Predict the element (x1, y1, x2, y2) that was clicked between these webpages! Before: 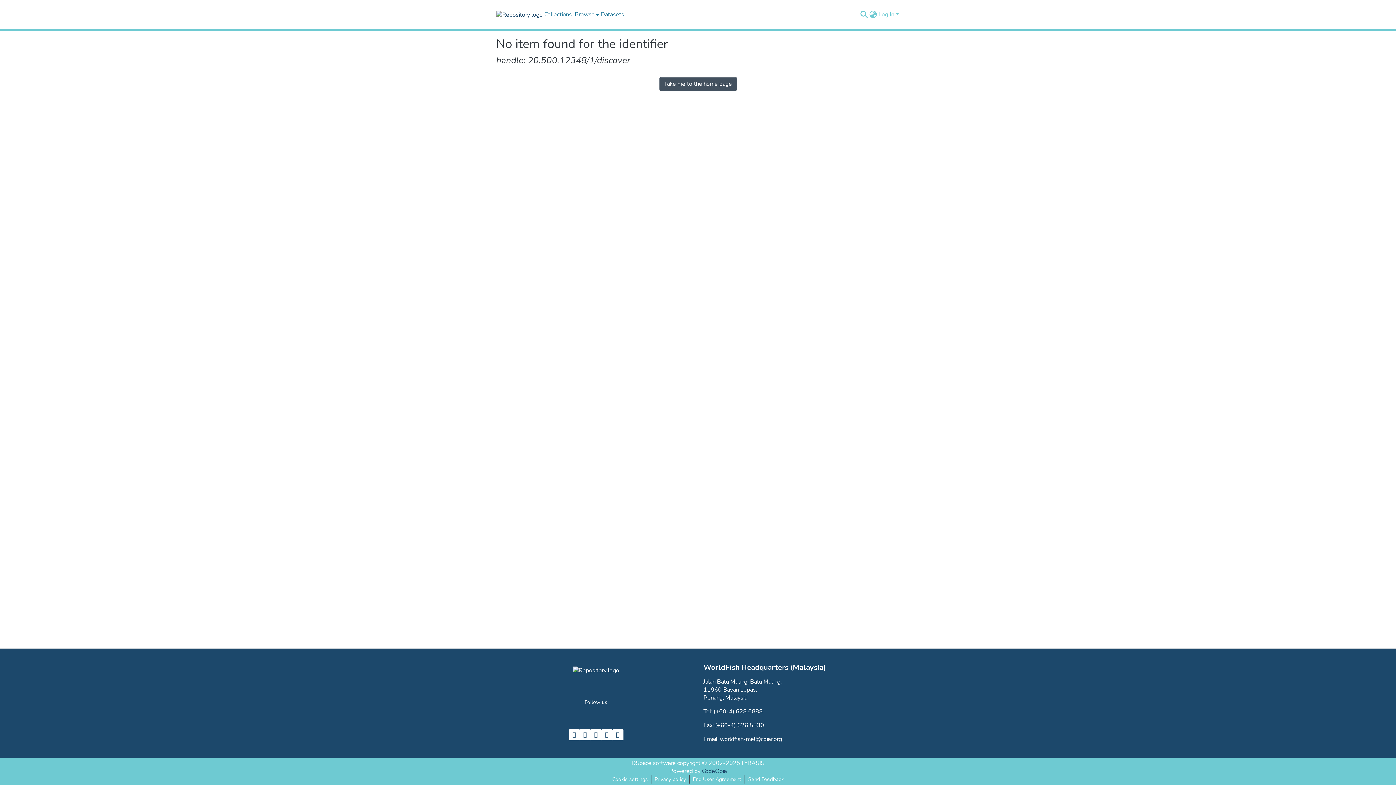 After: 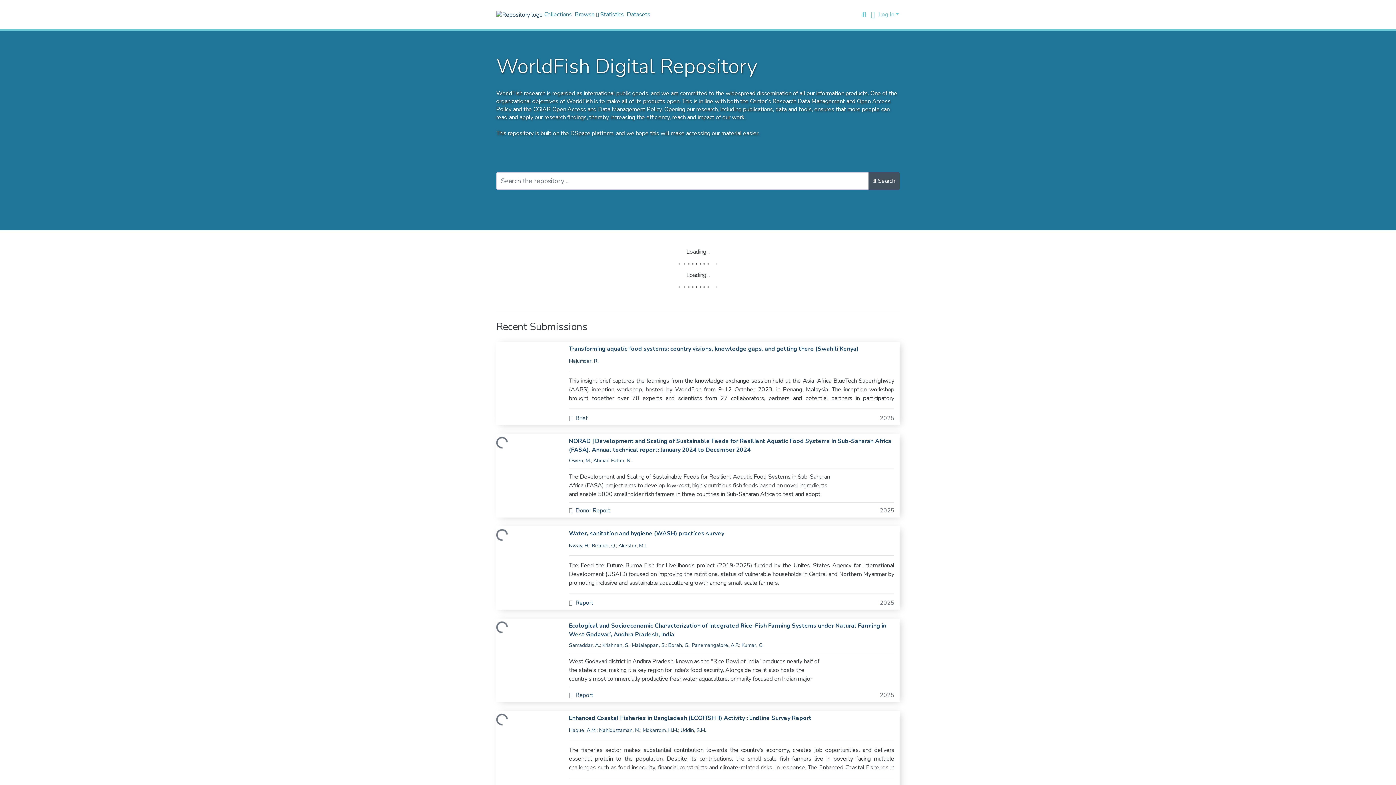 Action: label: Take me to the home page bbox: (659, 77, 736, 90)